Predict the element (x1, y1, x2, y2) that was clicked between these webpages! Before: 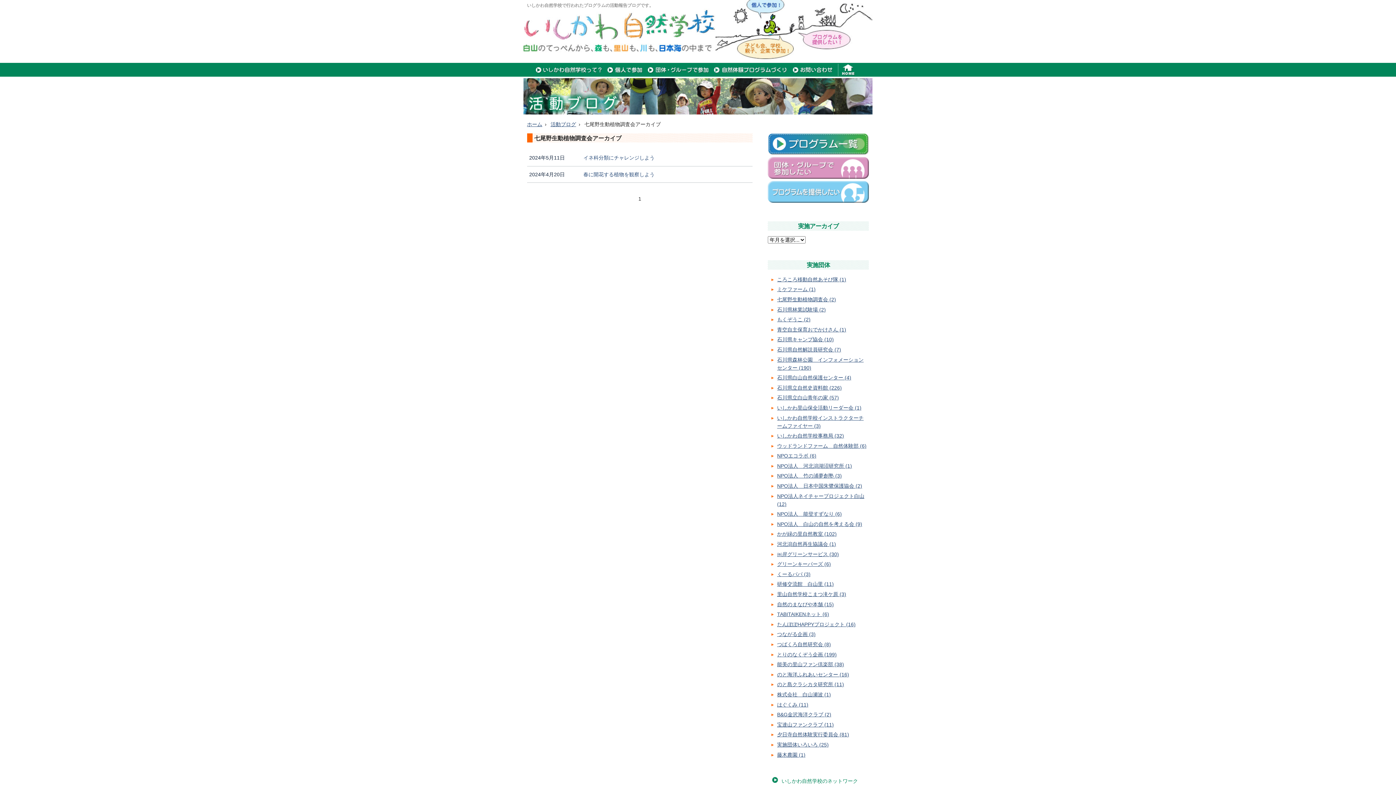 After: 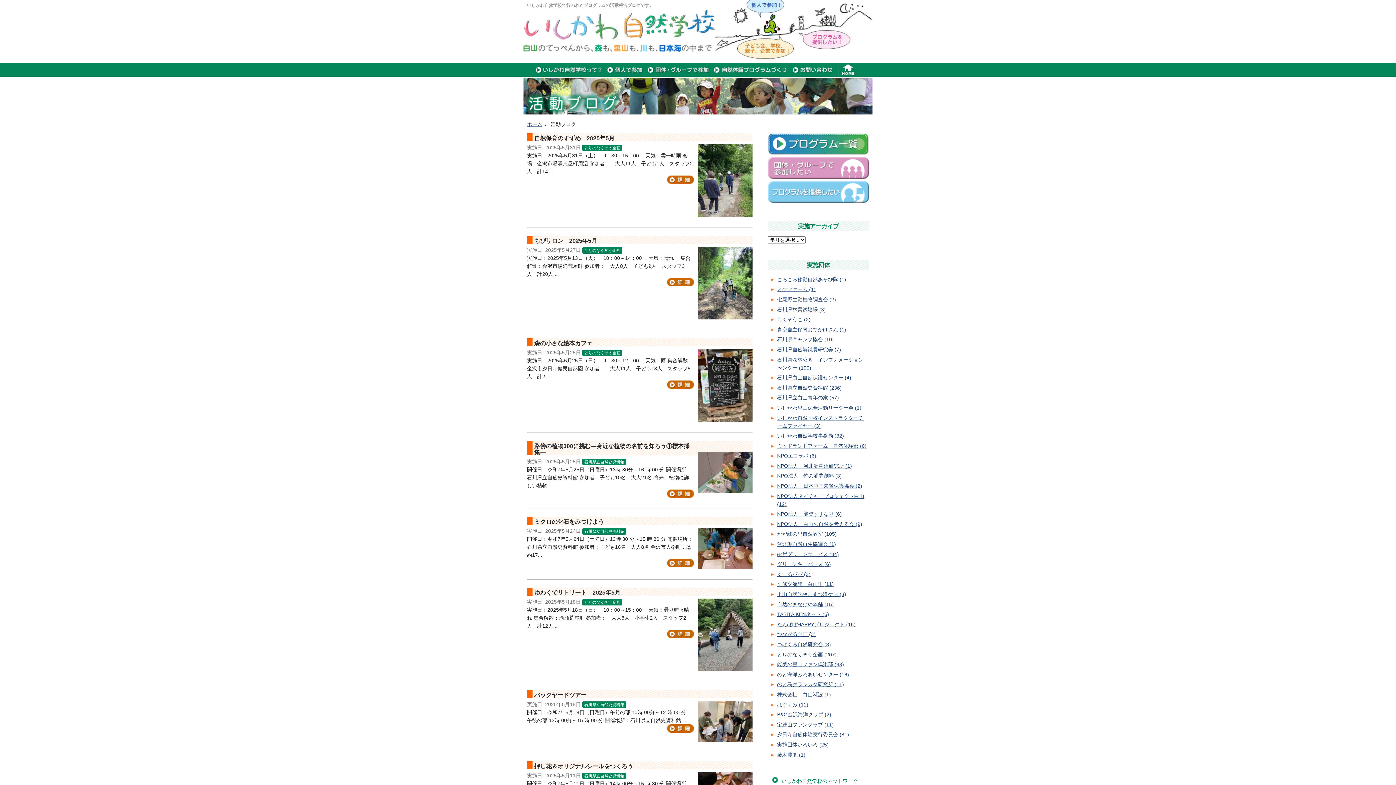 Action: bbox: (550, 121, 576, 127) label: 活動ブログ